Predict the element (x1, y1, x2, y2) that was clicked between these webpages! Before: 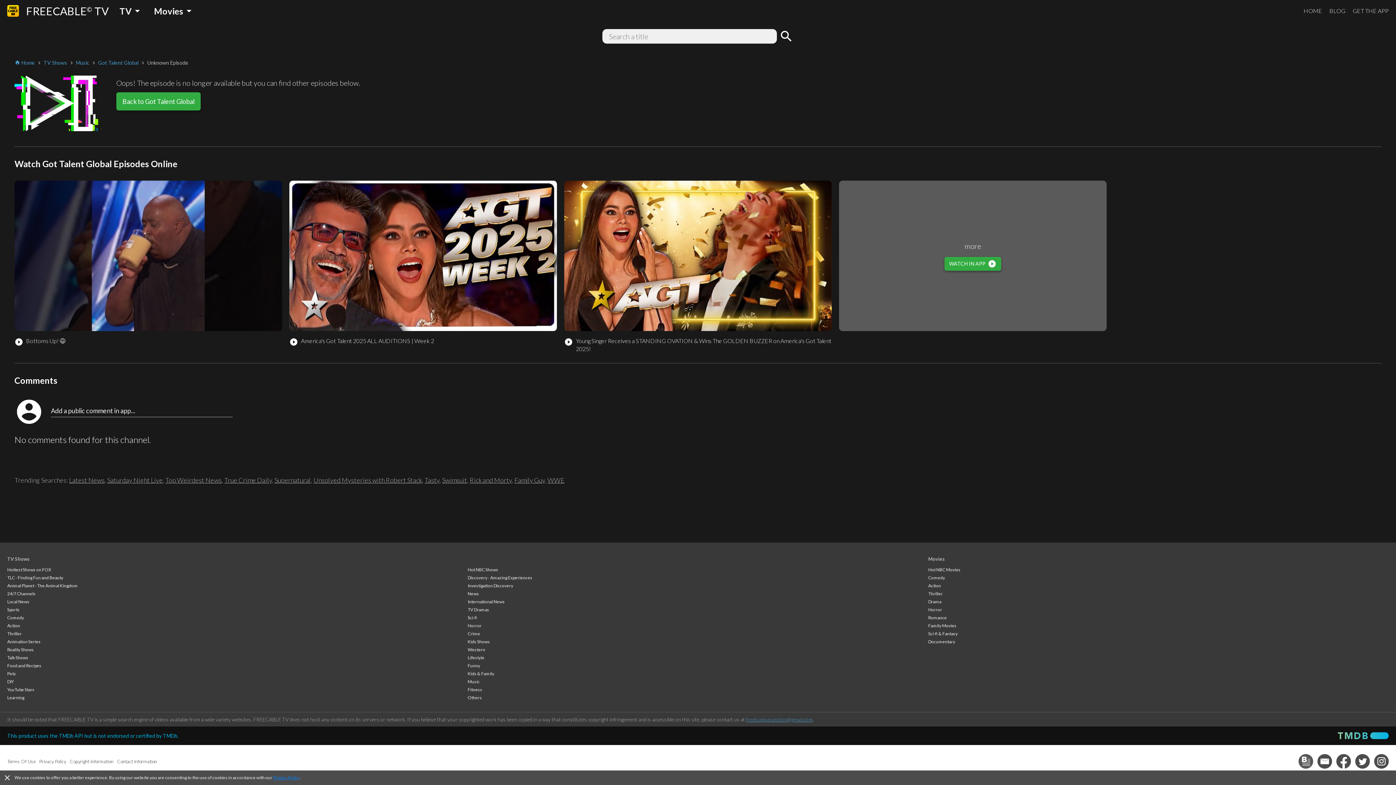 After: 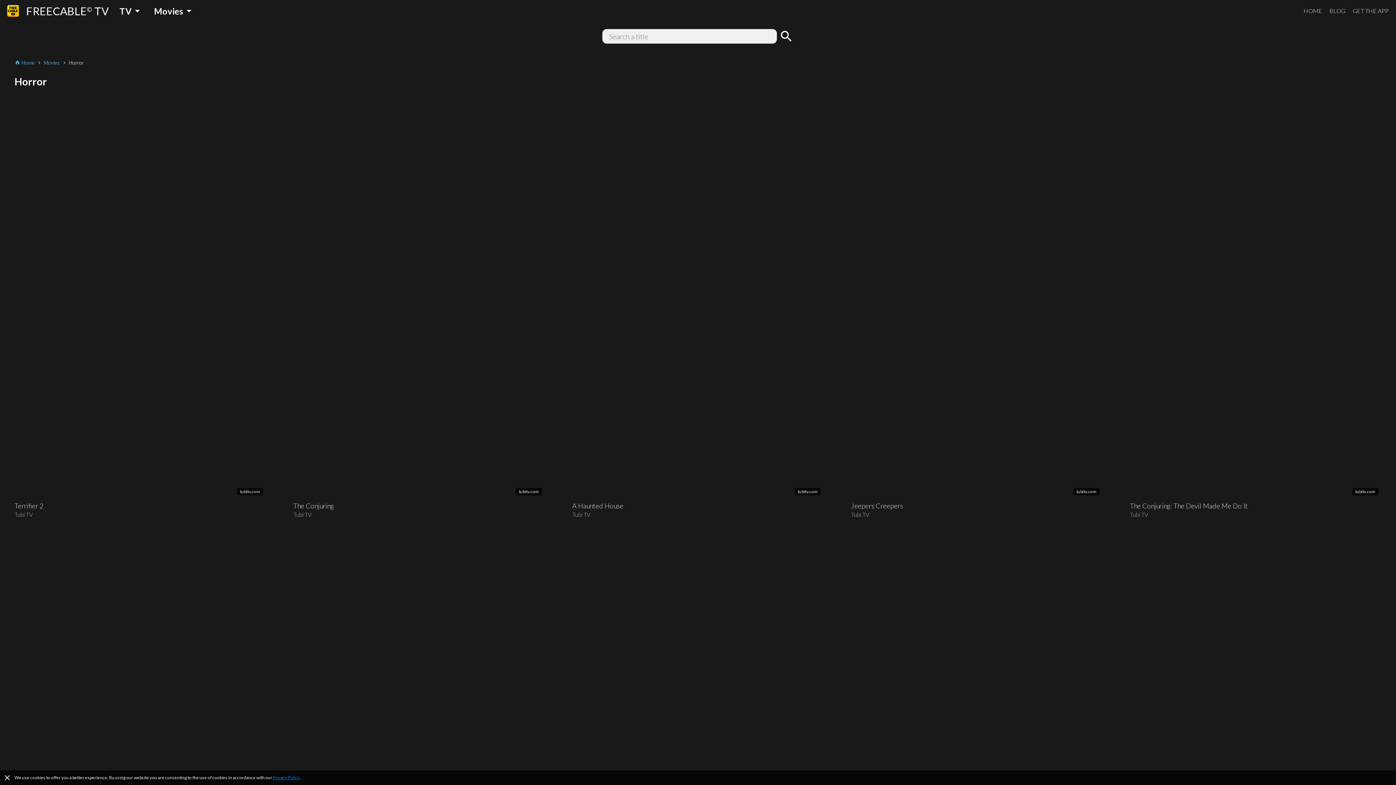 Action: bbox: (928, 607, 942, 612) label: Horror